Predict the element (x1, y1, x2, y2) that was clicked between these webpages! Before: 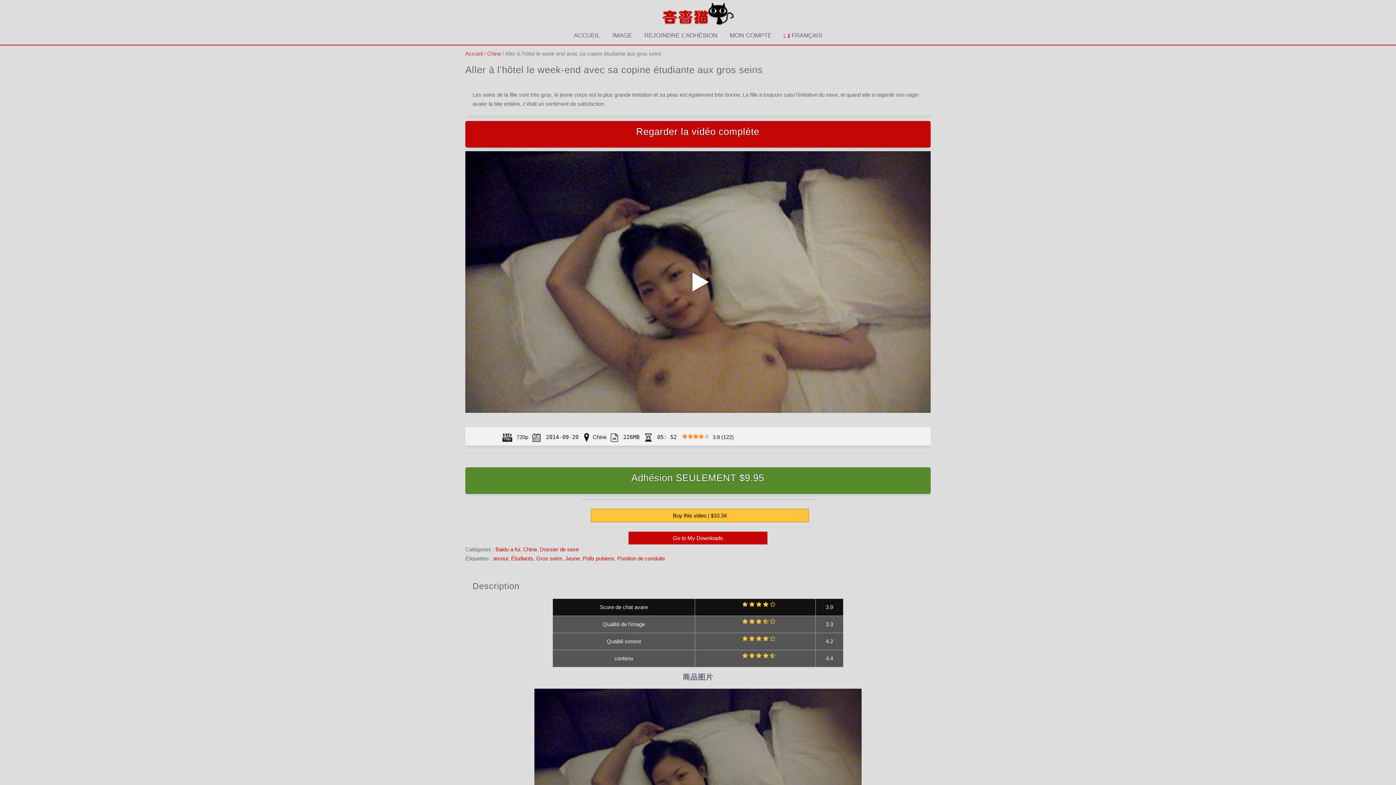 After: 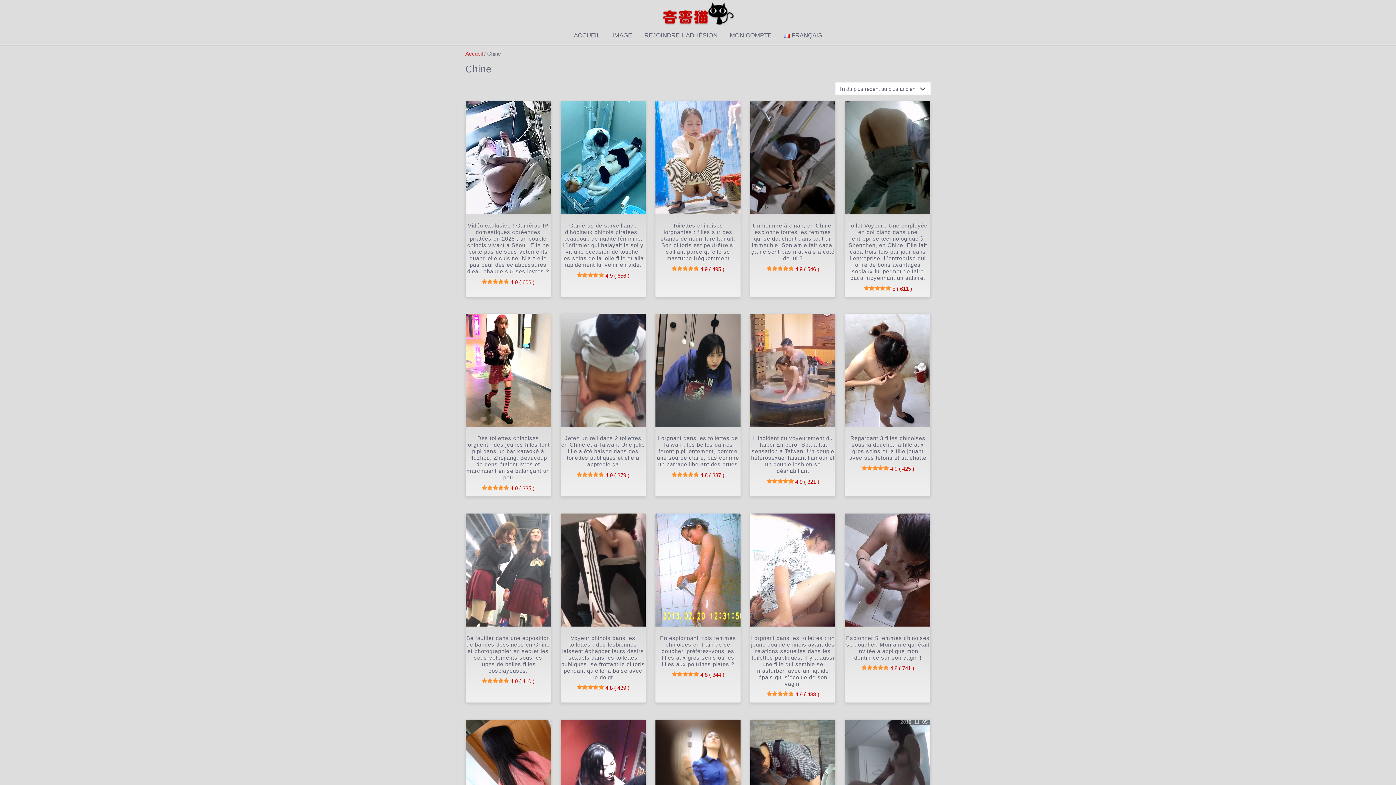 Action: label: Chine bbox: (523, 546, 537, 552)